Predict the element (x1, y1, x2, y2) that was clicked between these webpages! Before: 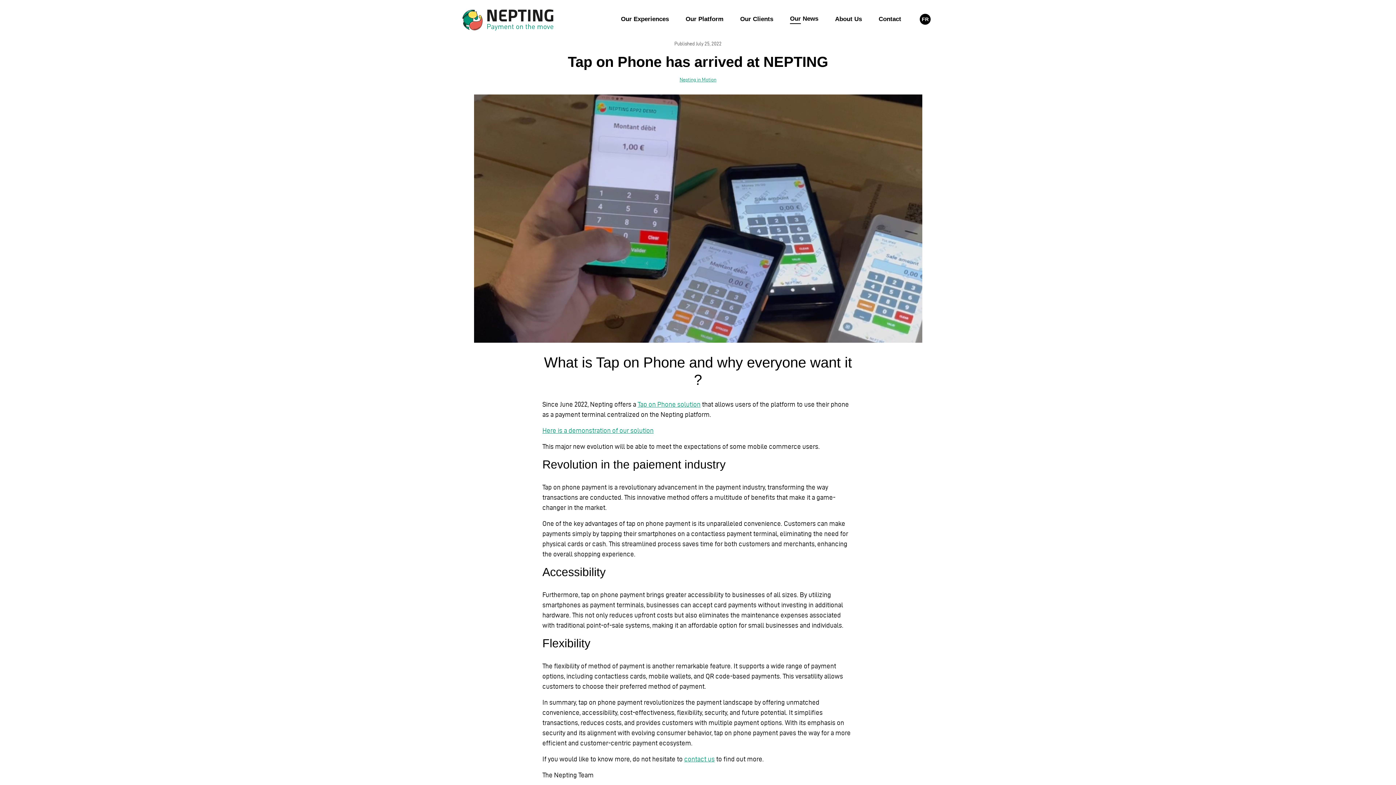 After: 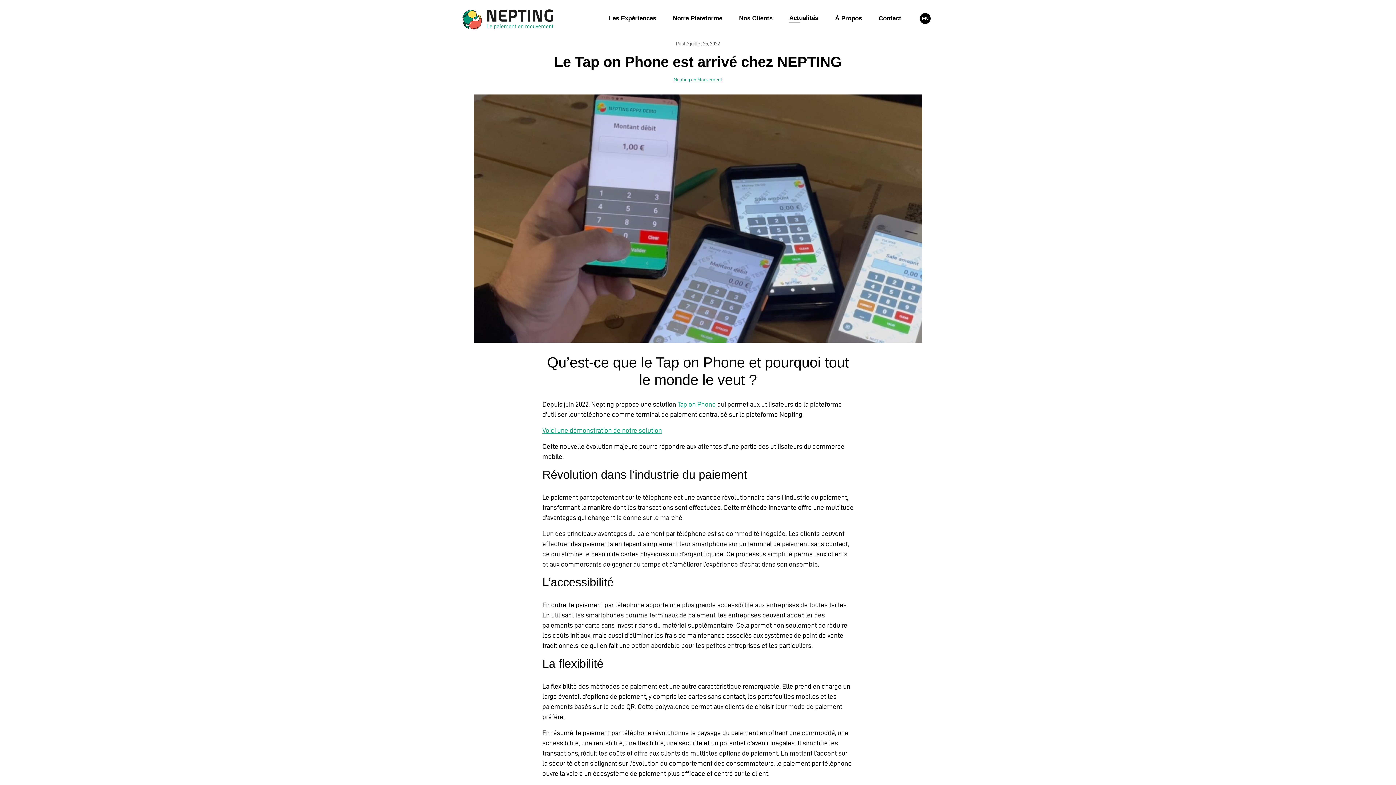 Action: bbox: (915, 10, 933, 27) label:  
FR